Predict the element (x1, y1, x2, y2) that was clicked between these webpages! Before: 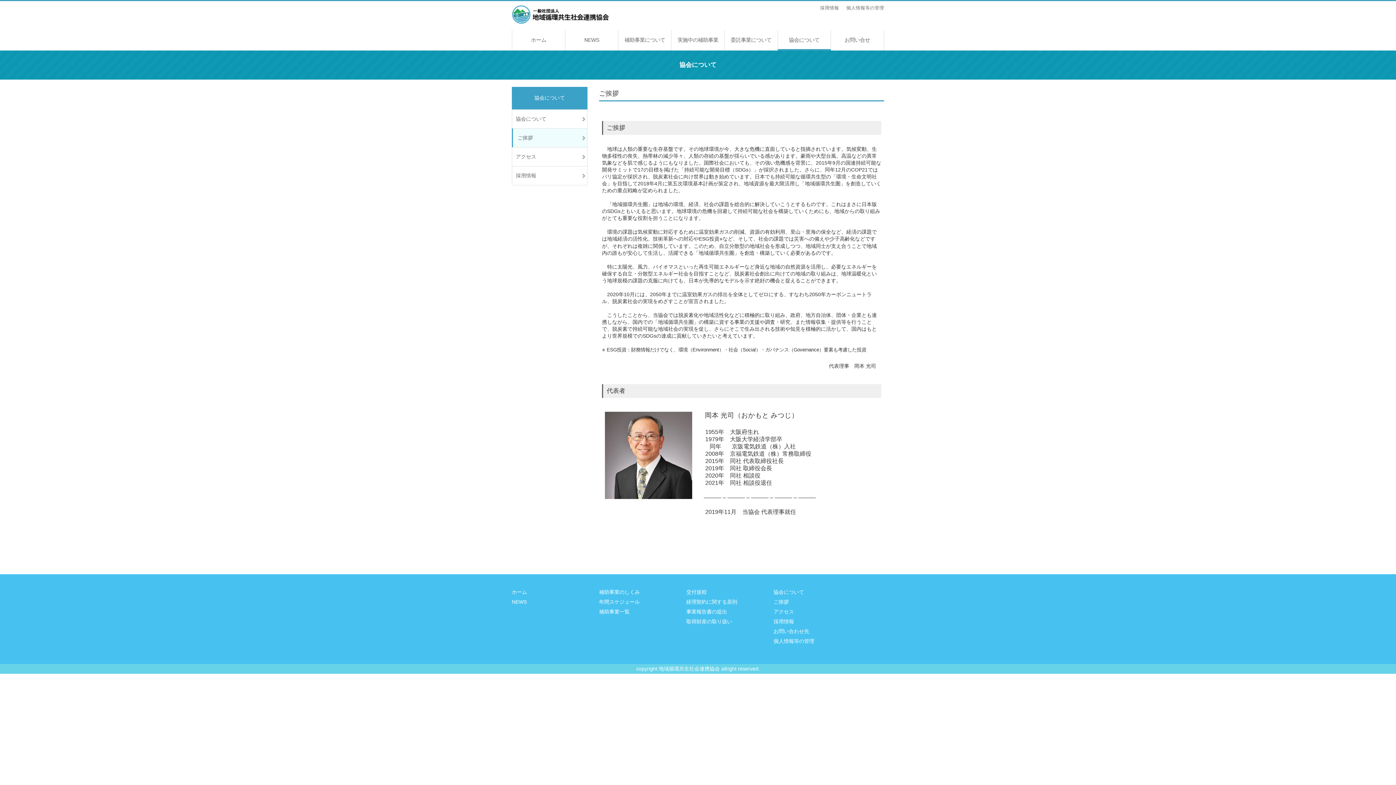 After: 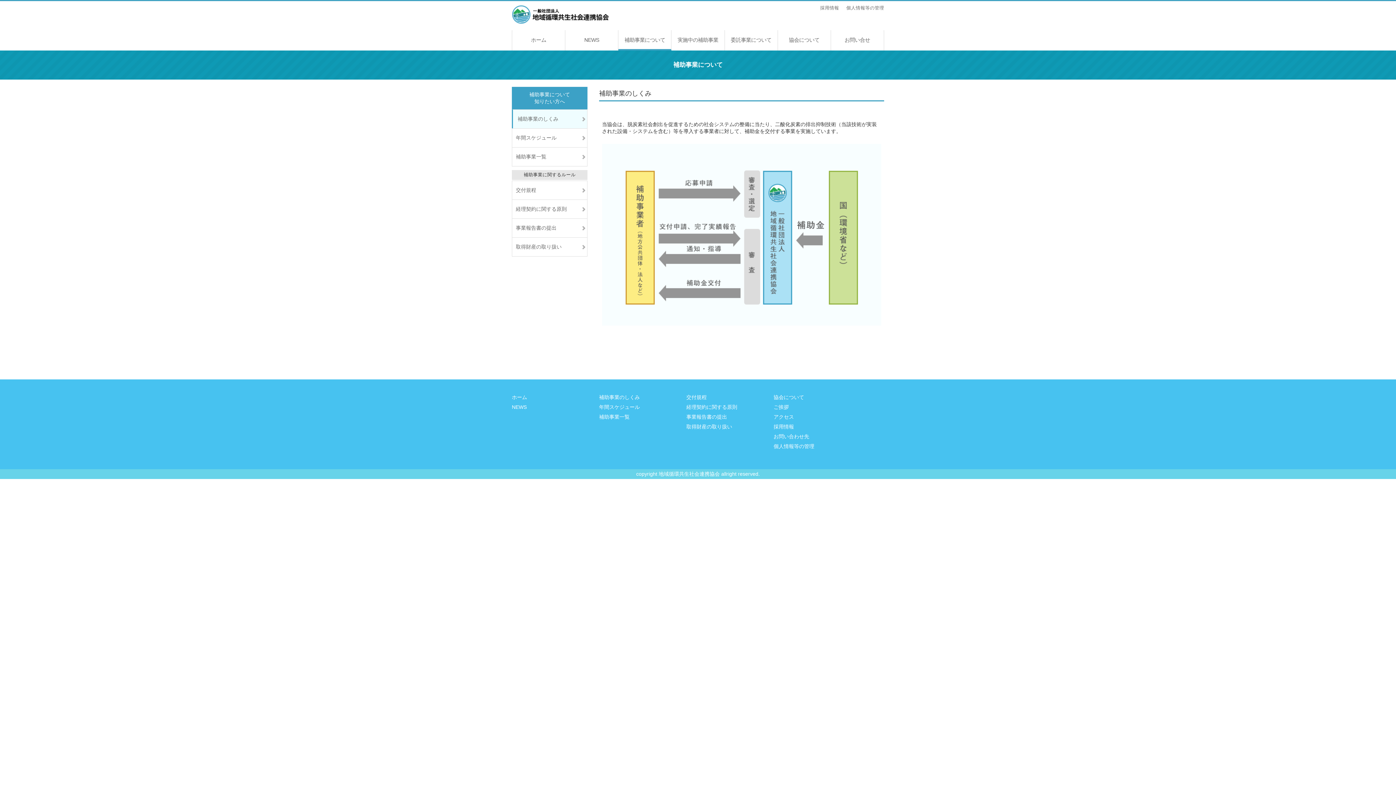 Action: bbox: (599, 589, 640, 595) label: 補助事業のしくみ